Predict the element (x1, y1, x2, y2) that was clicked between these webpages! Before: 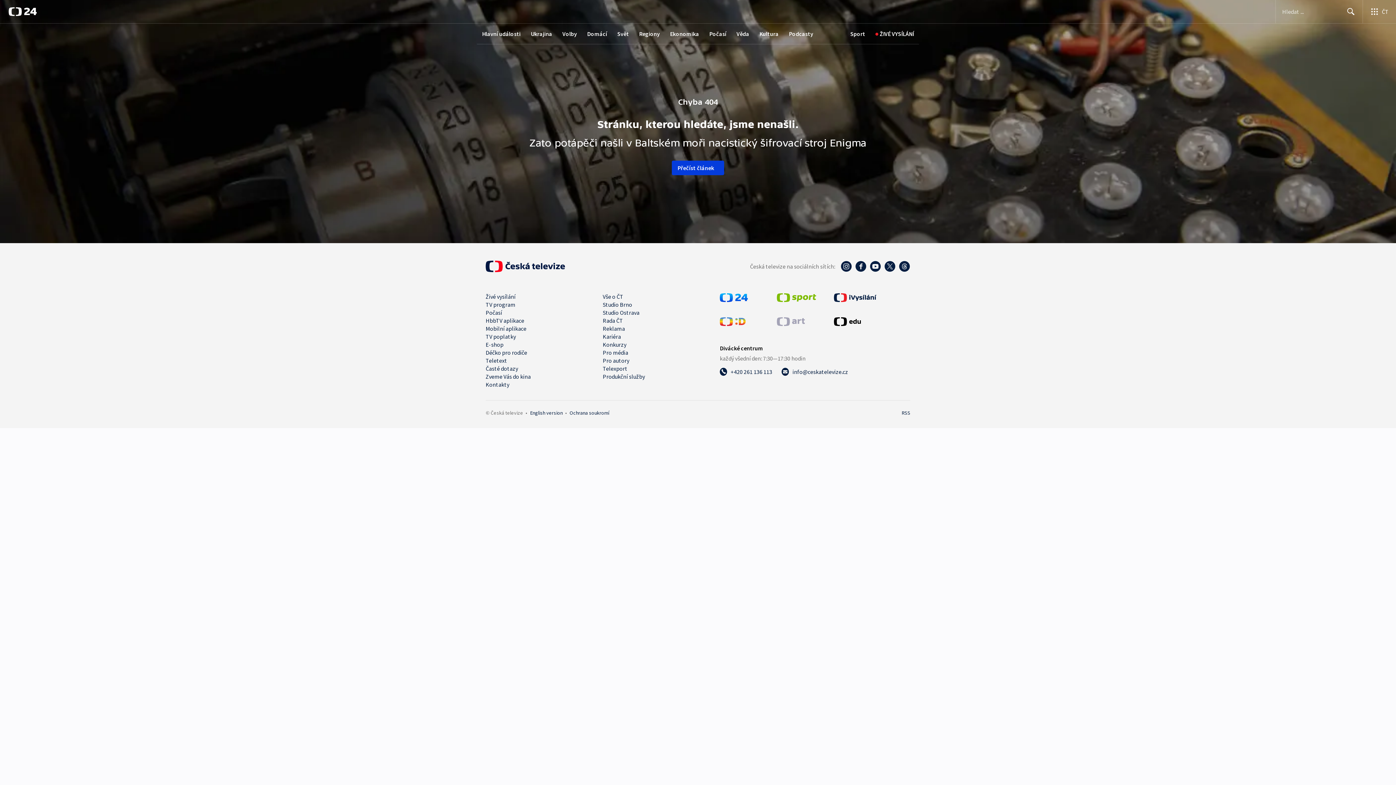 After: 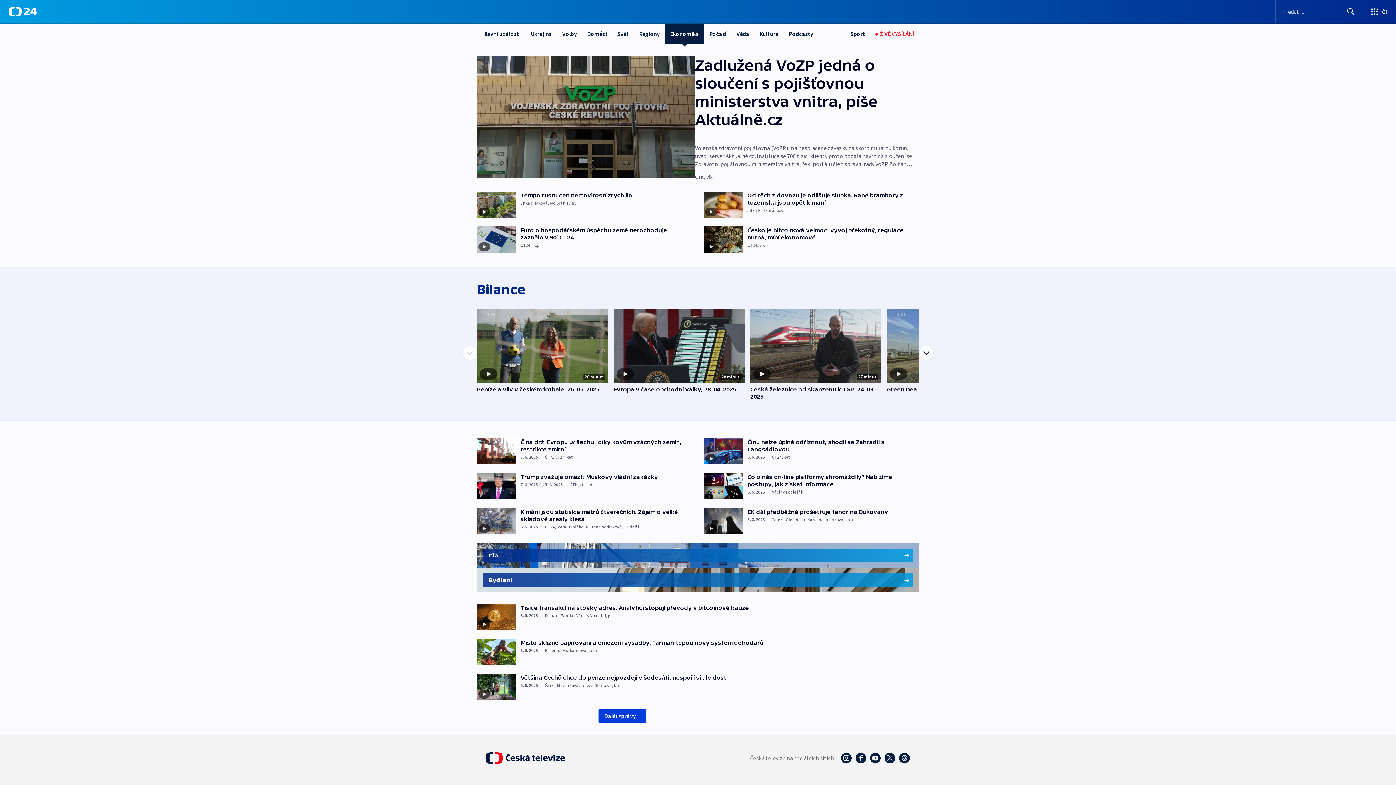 Action: label: Ekonomika bbox: (665, 23, 704, 44)